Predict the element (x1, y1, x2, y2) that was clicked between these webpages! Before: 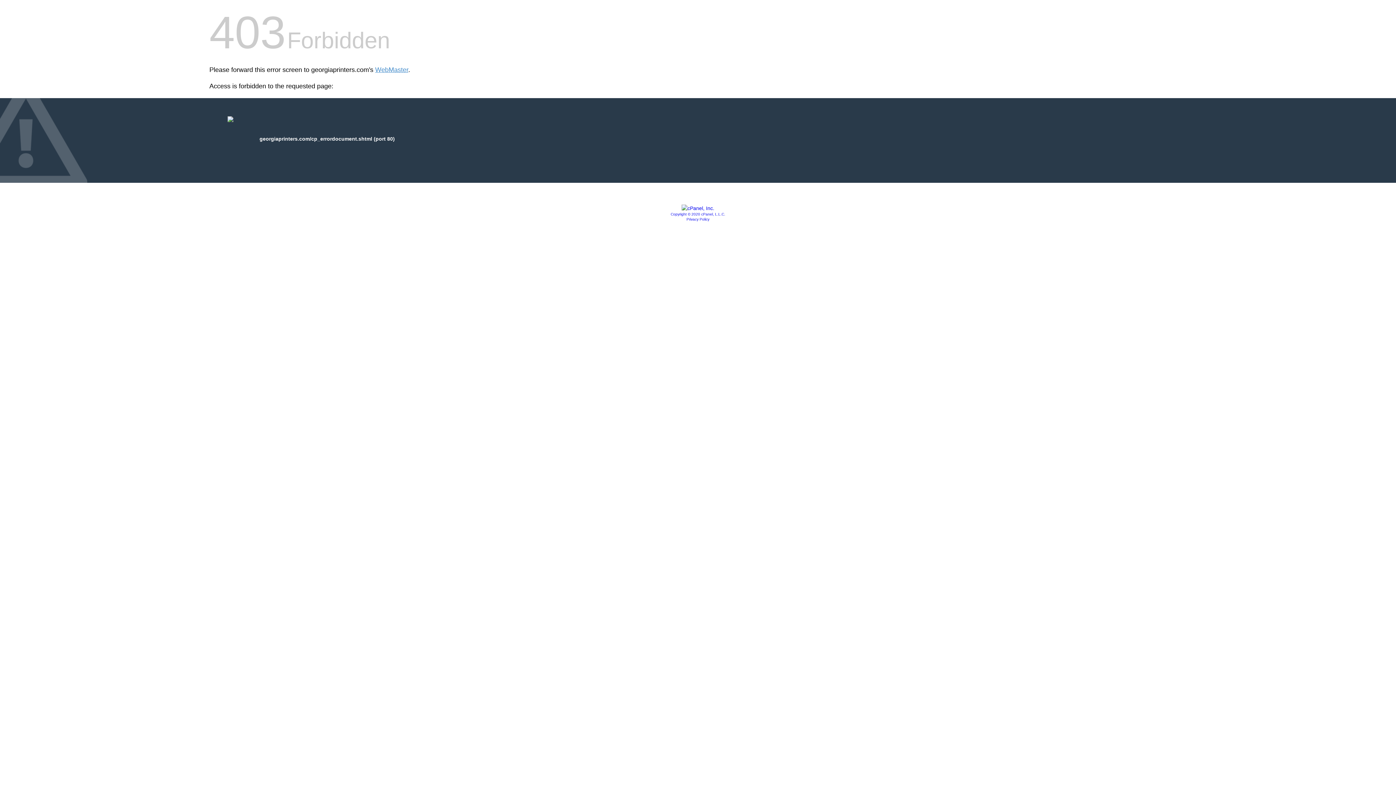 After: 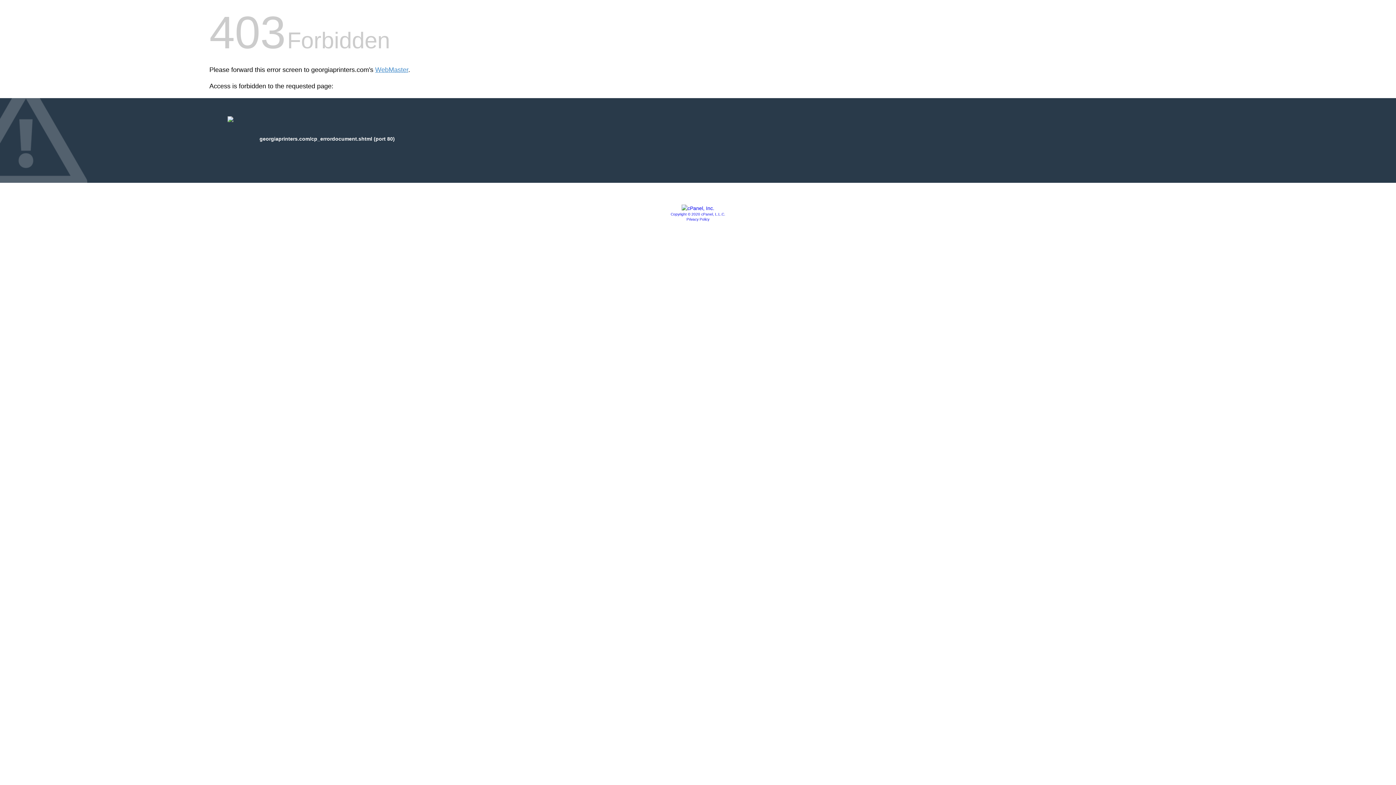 Action: label: Privacy Policy bbox: (686, 217, 709, 221)